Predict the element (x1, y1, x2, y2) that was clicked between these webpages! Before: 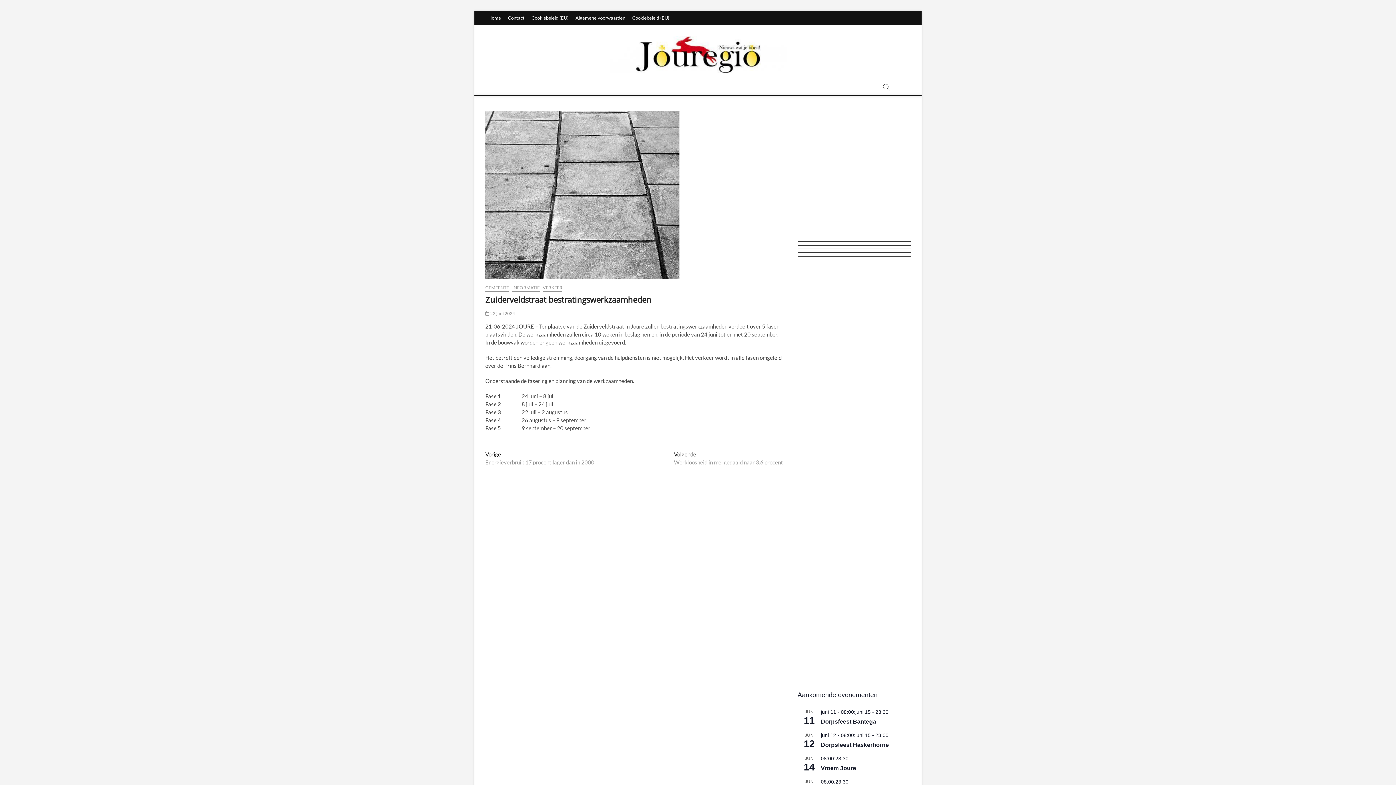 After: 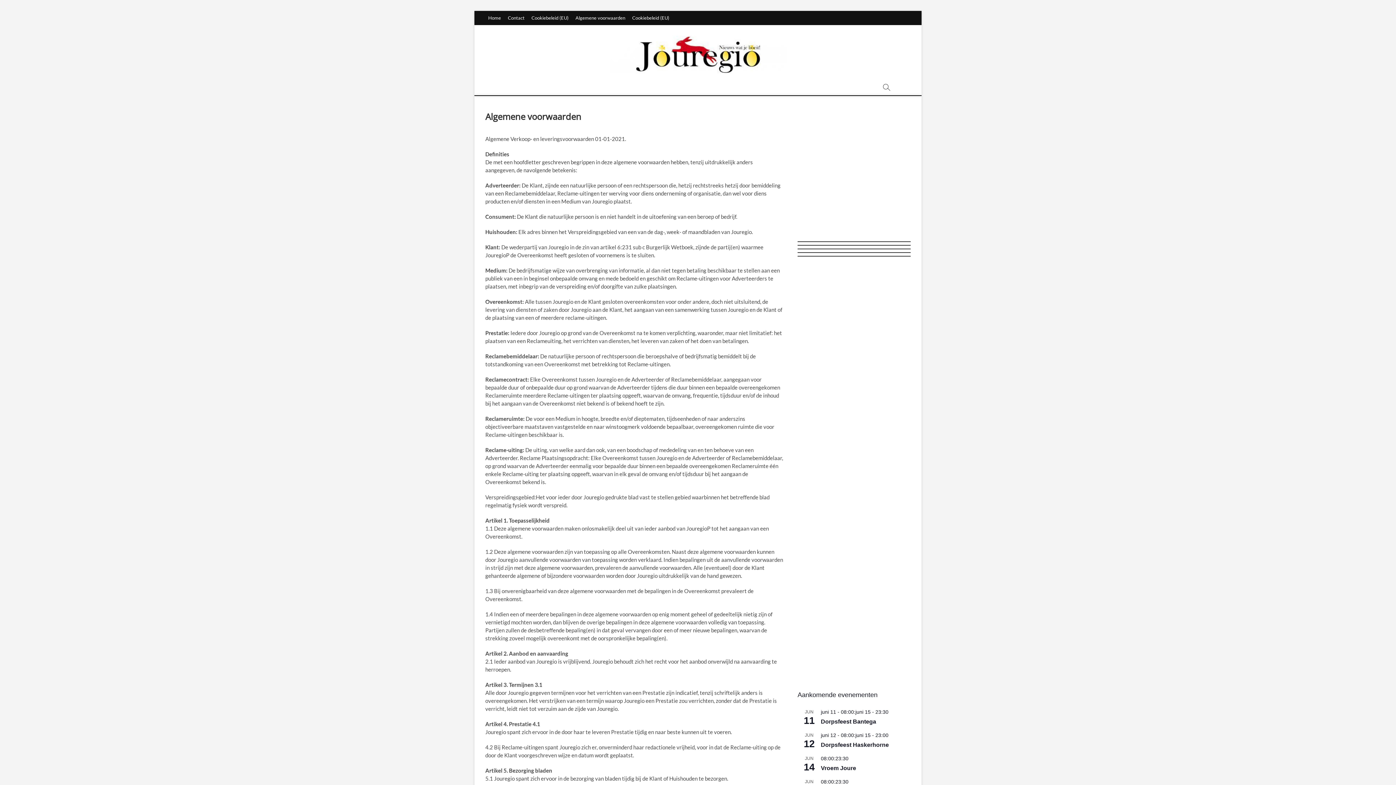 Action: label: Algemene voorwaarden bbox: (572, 10, 628, 25)